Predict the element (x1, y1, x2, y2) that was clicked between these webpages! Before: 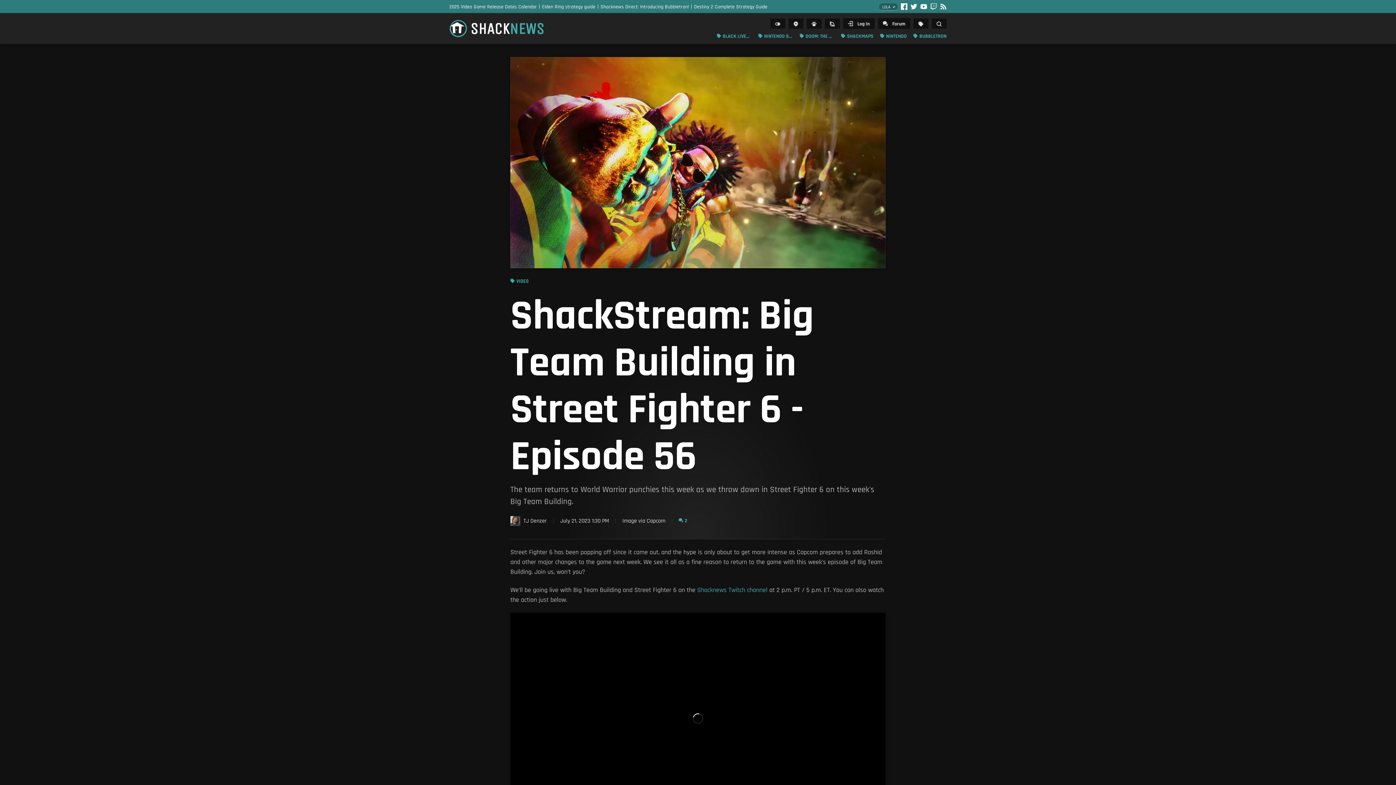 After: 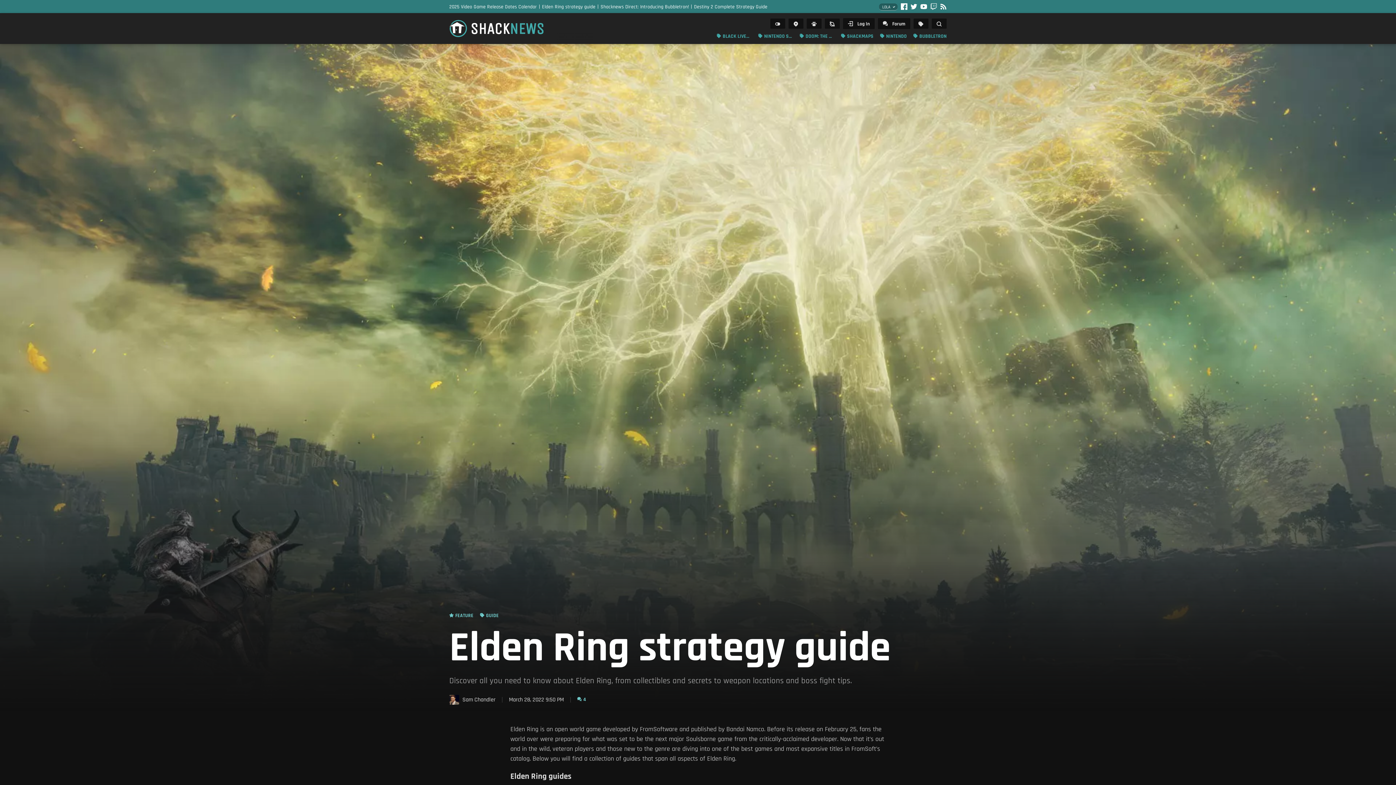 Action: label: Elden Ring strategy guide bbox: (542, 2, 600, 10)